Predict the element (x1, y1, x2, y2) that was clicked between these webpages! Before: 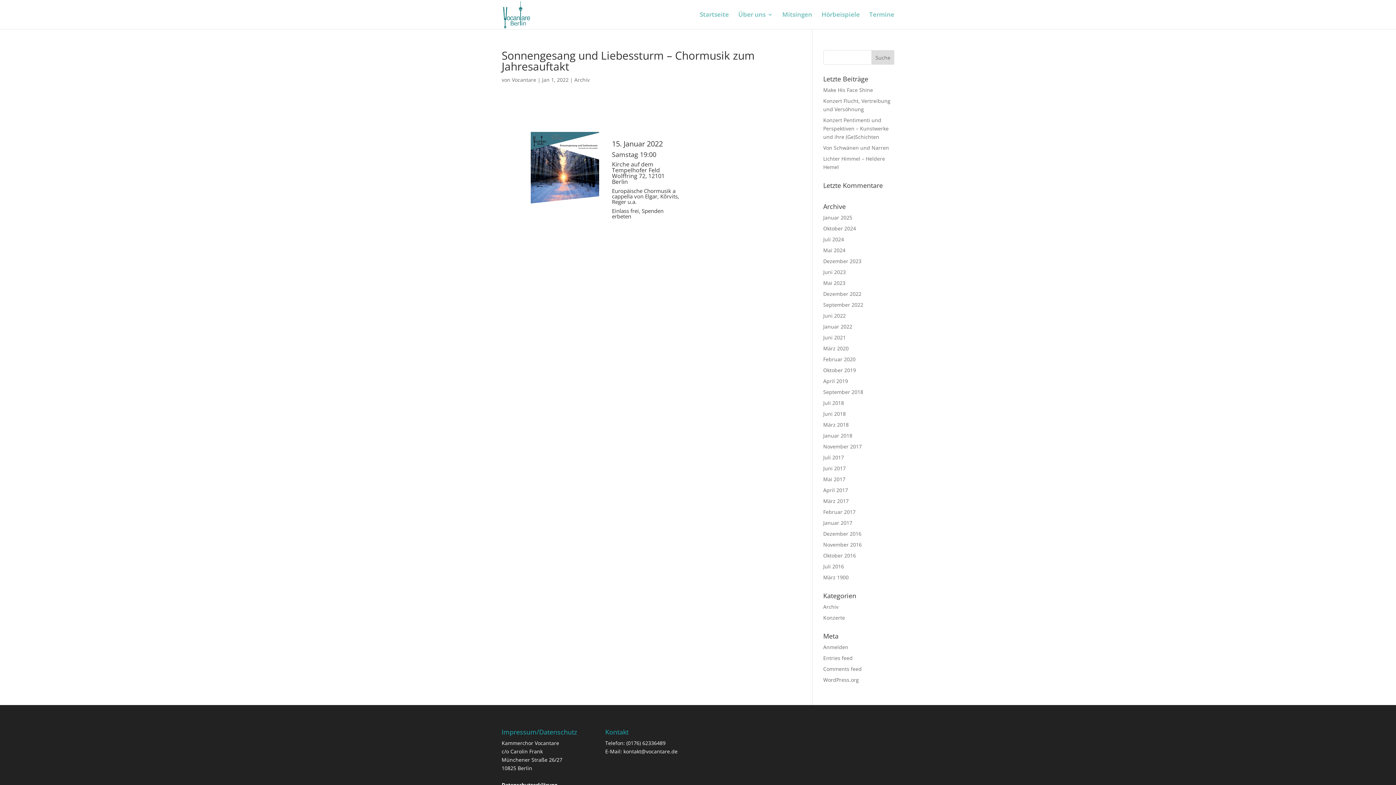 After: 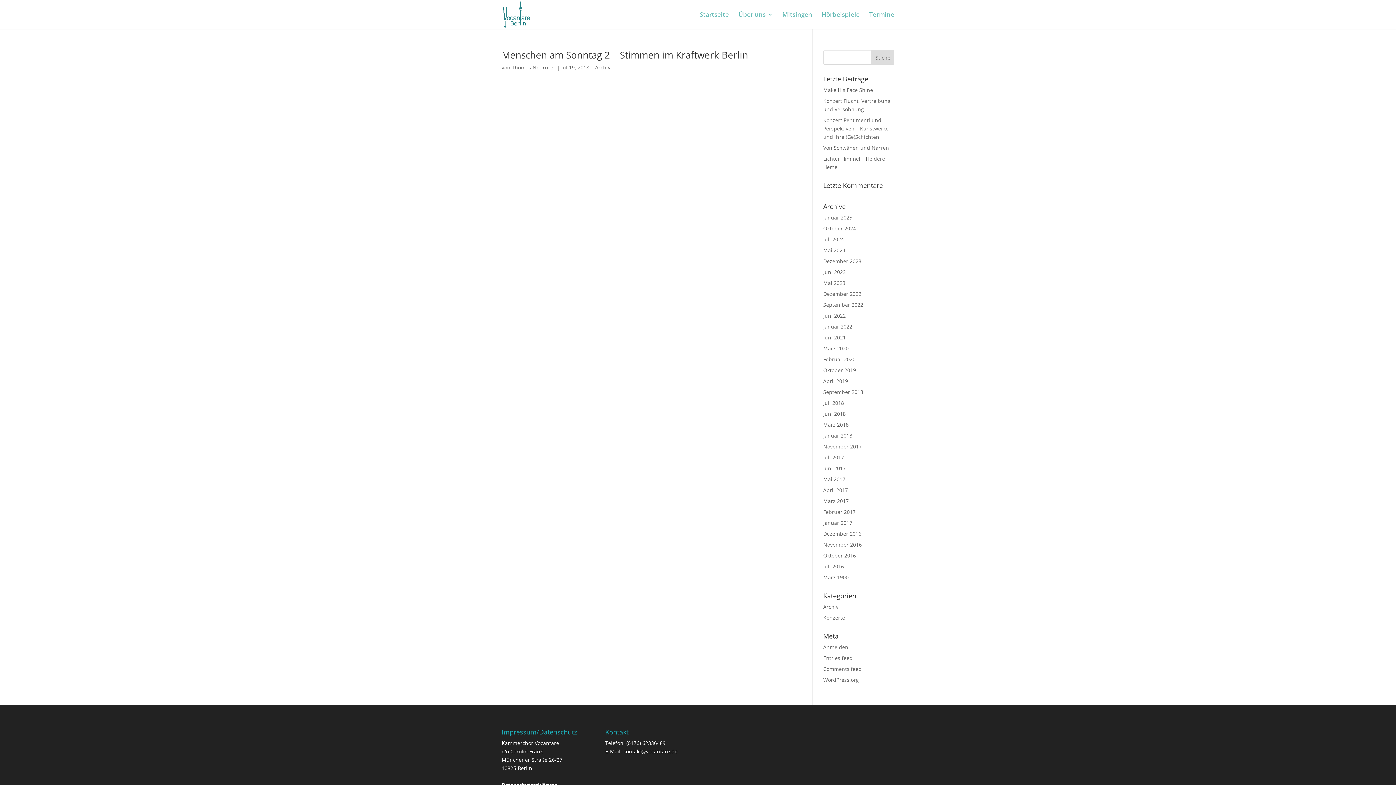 Action: label: Juli 2018 bbox: (823, 399, 844, 406)